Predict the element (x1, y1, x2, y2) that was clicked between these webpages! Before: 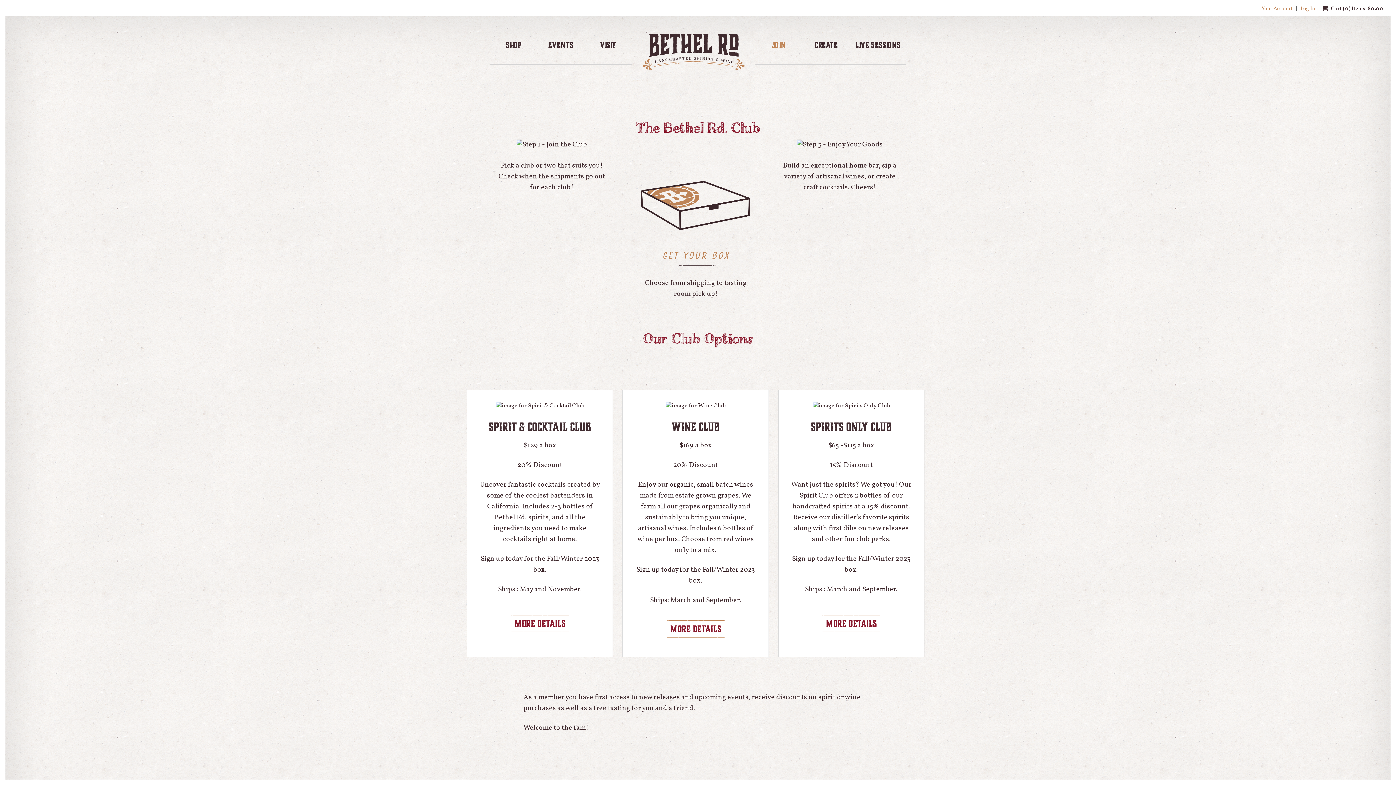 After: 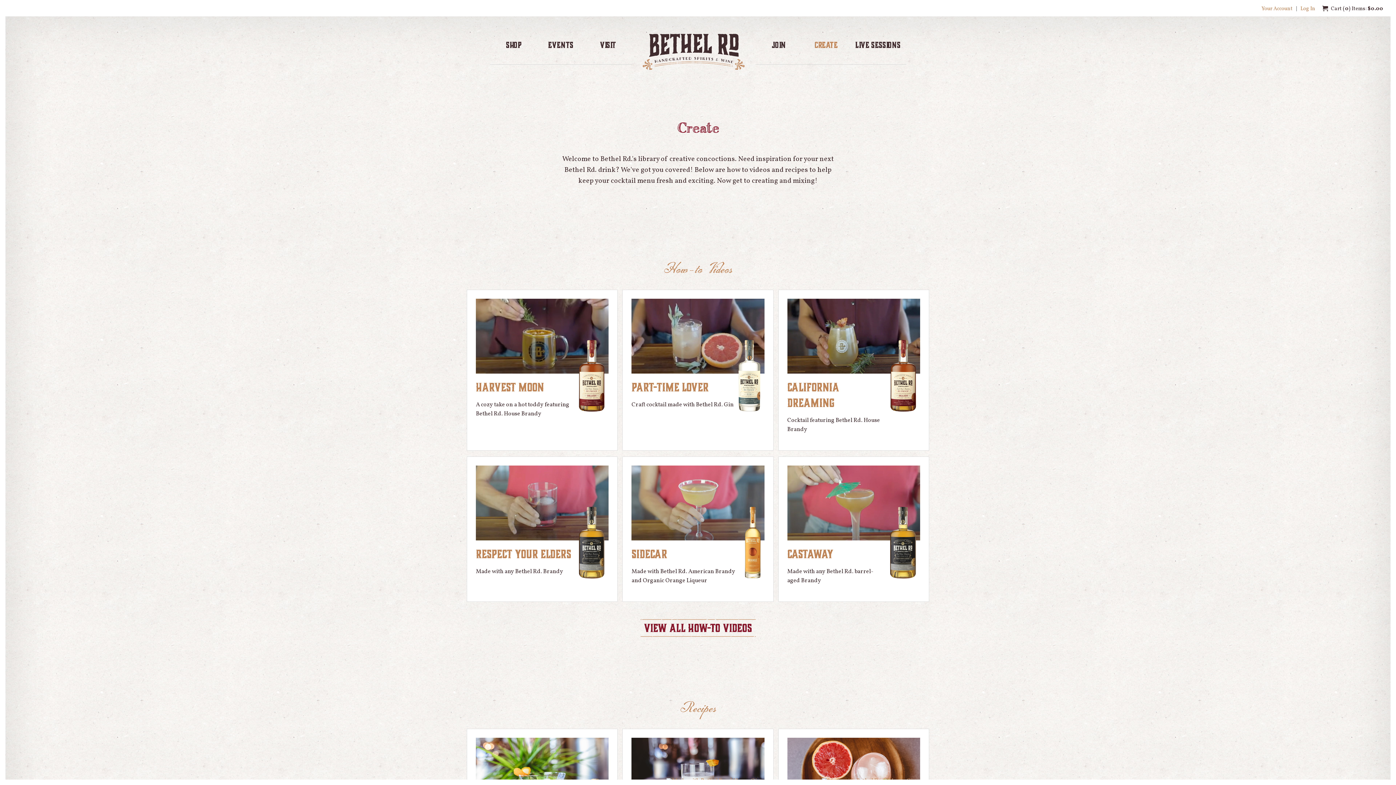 Action: label: CREATE bbox: (804, 32, 848, 58)